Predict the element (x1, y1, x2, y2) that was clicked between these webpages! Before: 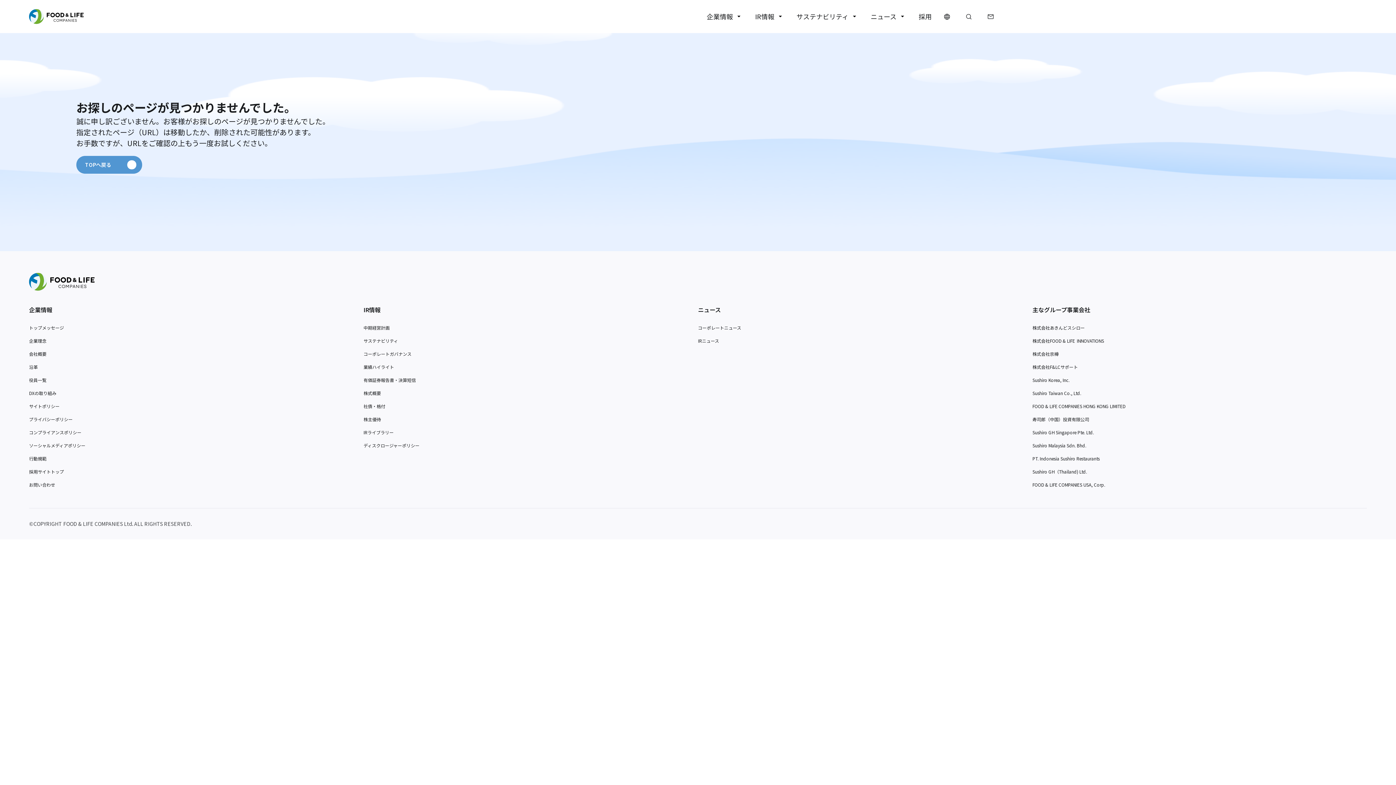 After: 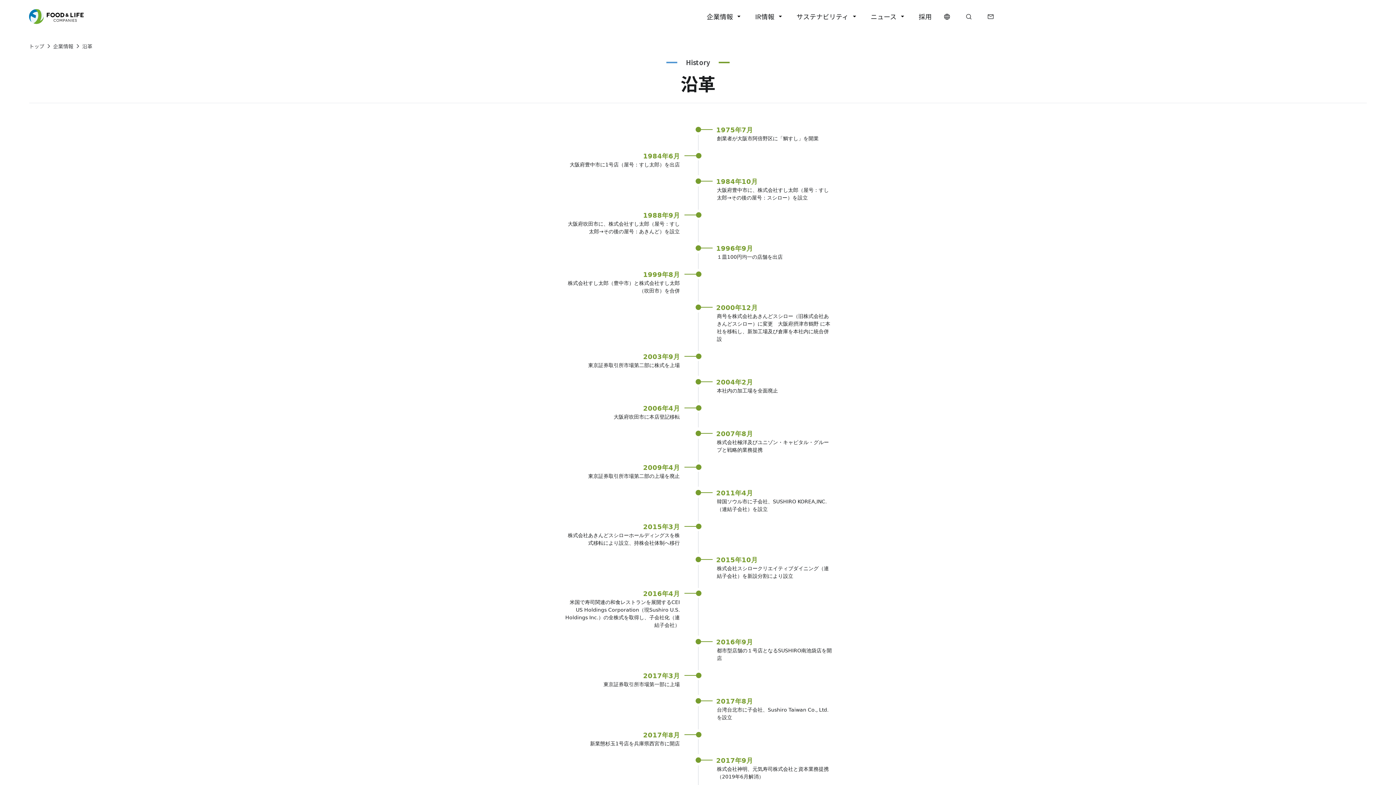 Action: label: 沿革 bbox: (29, 364, 37, 370)